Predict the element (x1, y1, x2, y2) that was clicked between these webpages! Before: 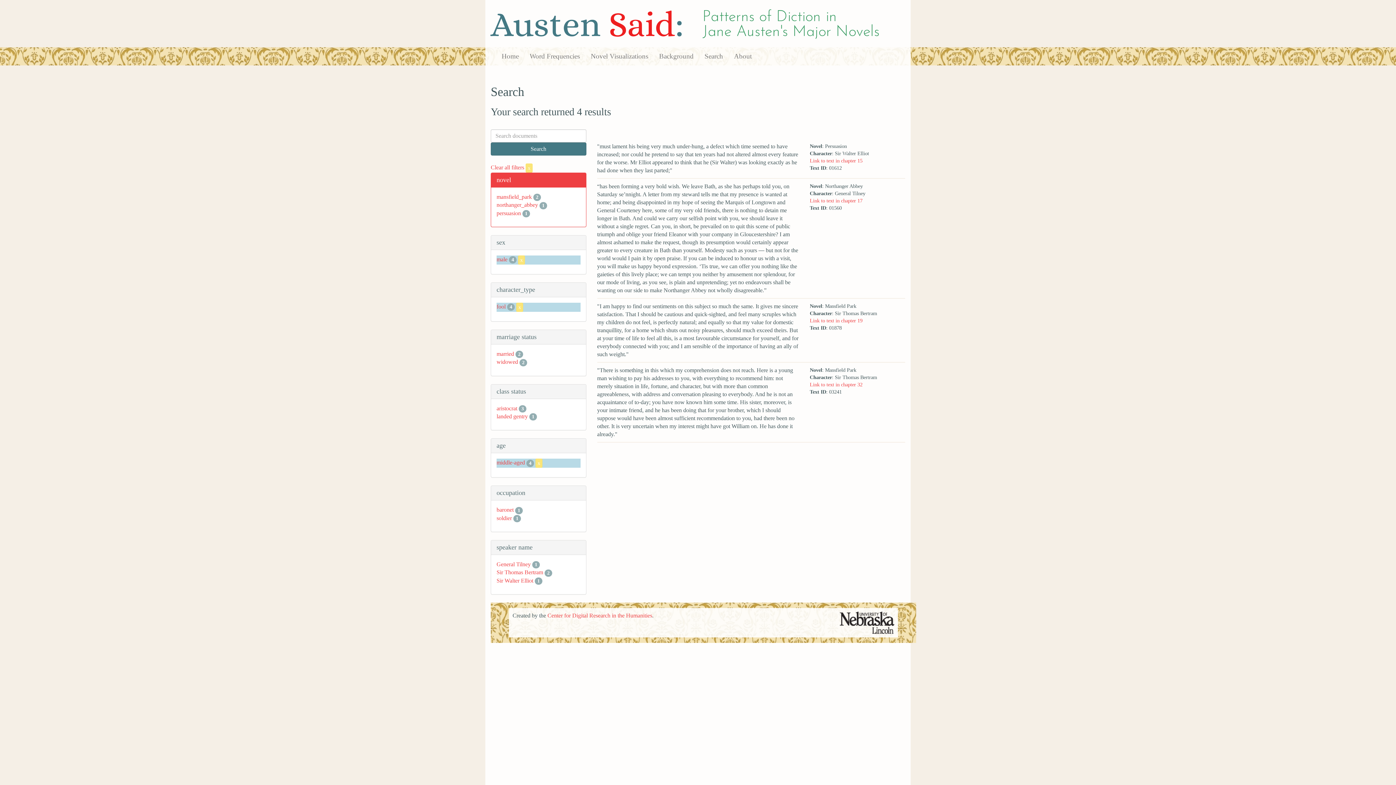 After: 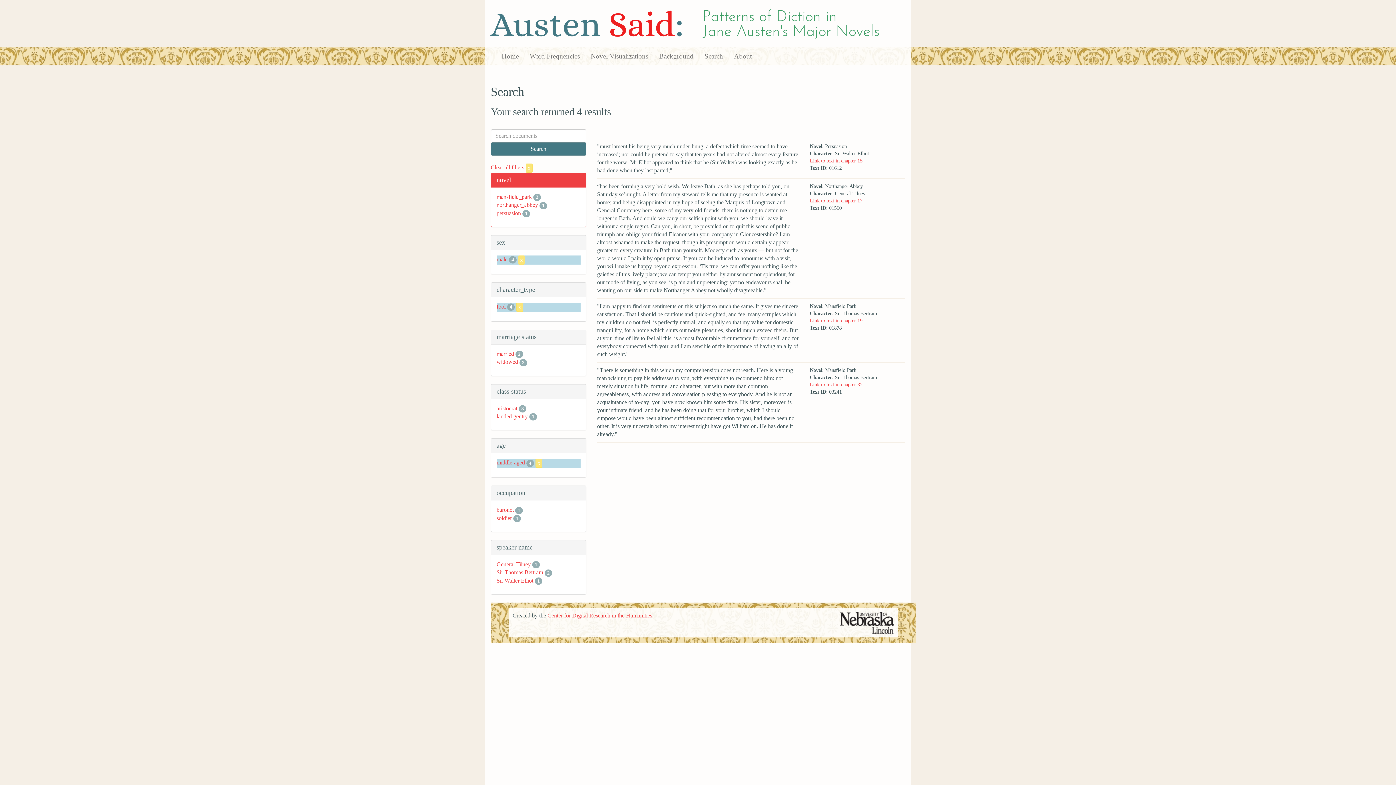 Action: bbox: (496, 459, 525, 465) label: middle-aged